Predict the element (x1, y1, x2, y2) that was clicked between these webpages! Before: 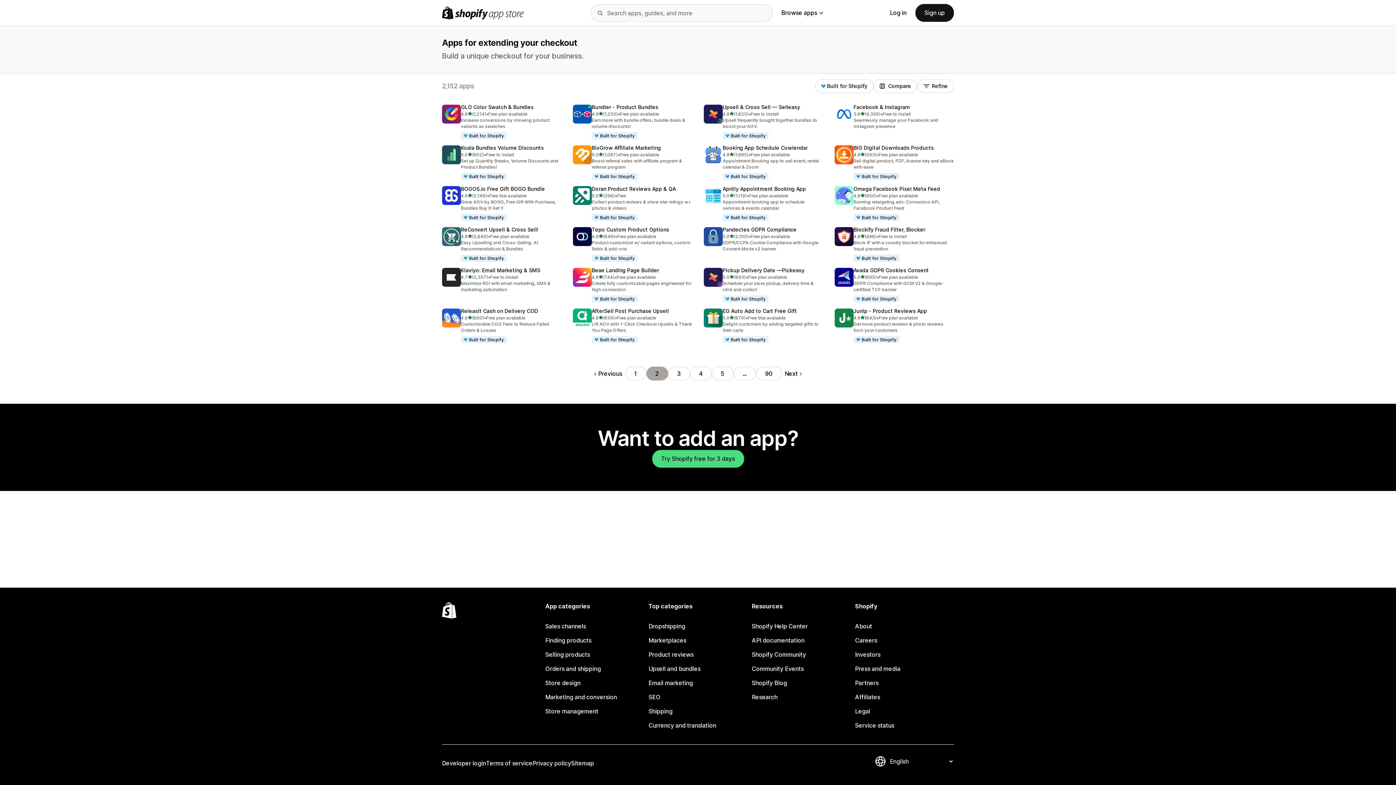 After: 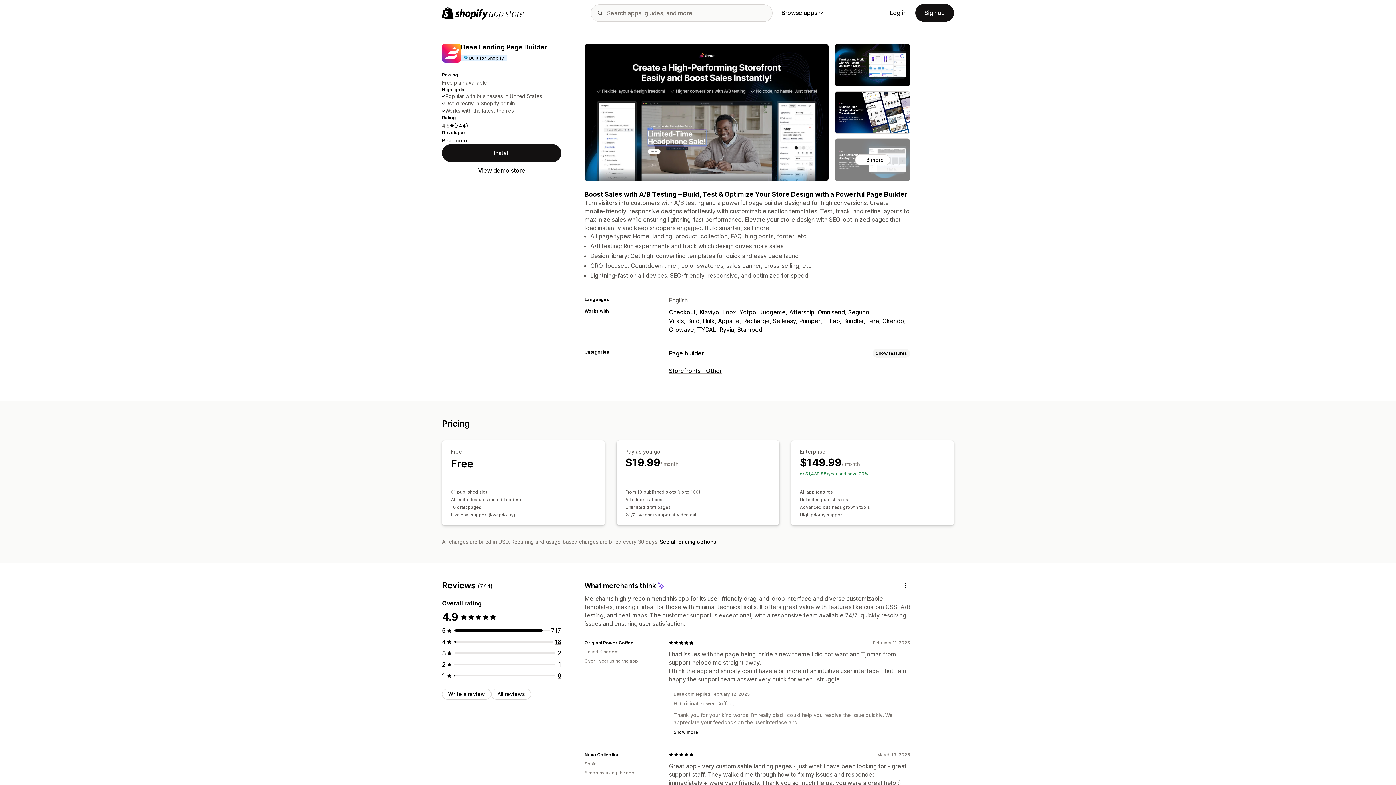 Action: label: Beae Landing Page Builder
4.9
out of 5 stars
(744)
744 total reviews
•
Free plan available
Create fully customizable pages engineered for high conversion
Built for Shopify bbox: (573, 267, 692, 302)